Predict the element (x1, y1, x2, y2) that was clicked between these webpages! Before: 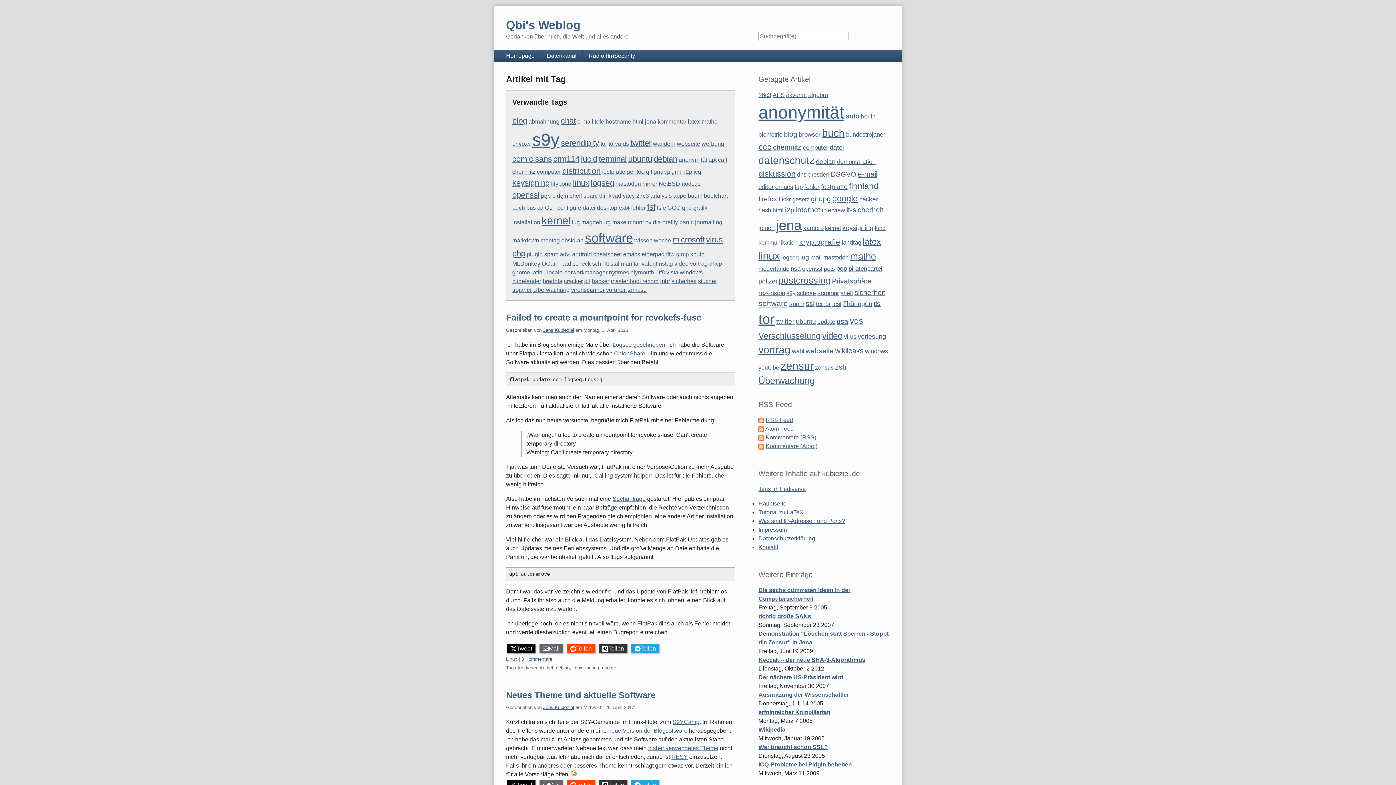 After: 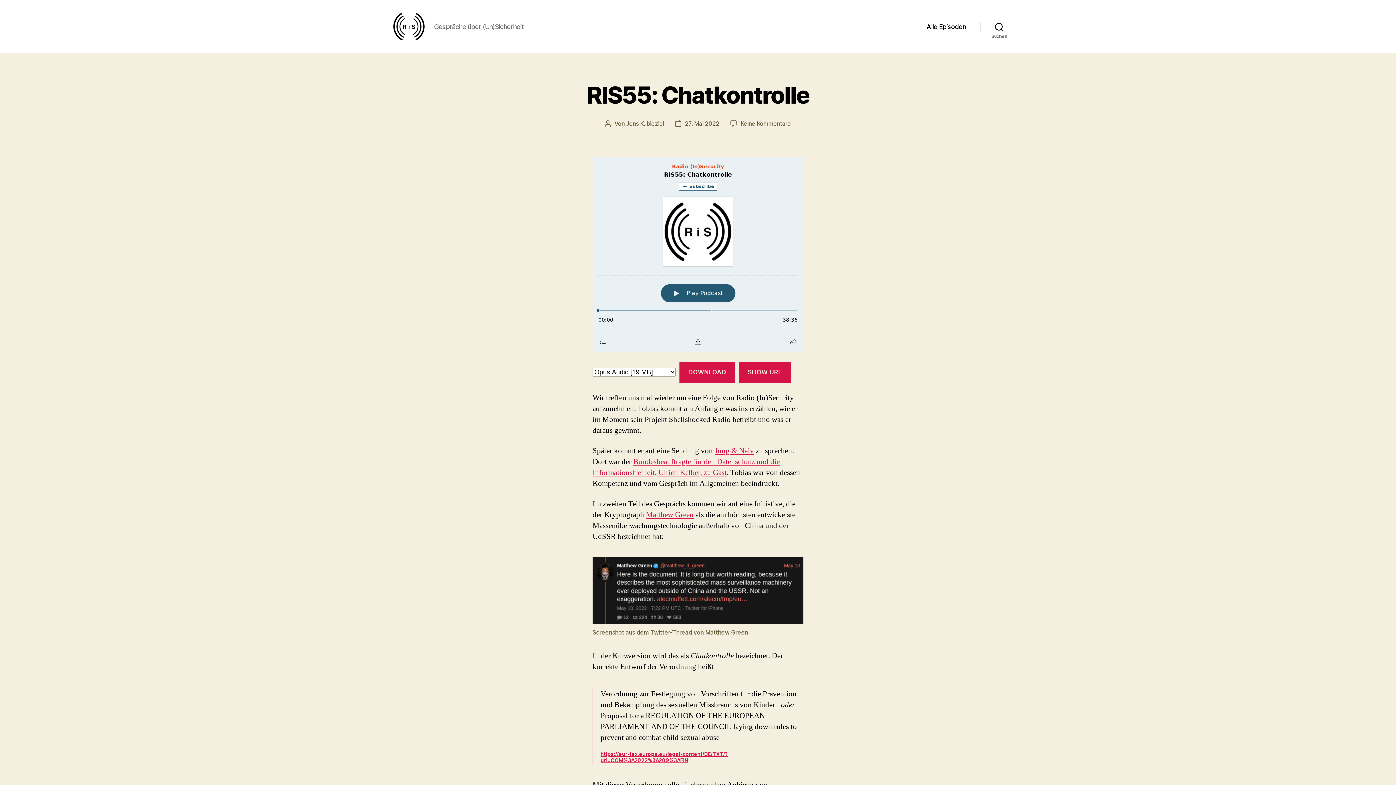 Action: bbox: (582, 50, 641, 61) label: Radio (In)Security